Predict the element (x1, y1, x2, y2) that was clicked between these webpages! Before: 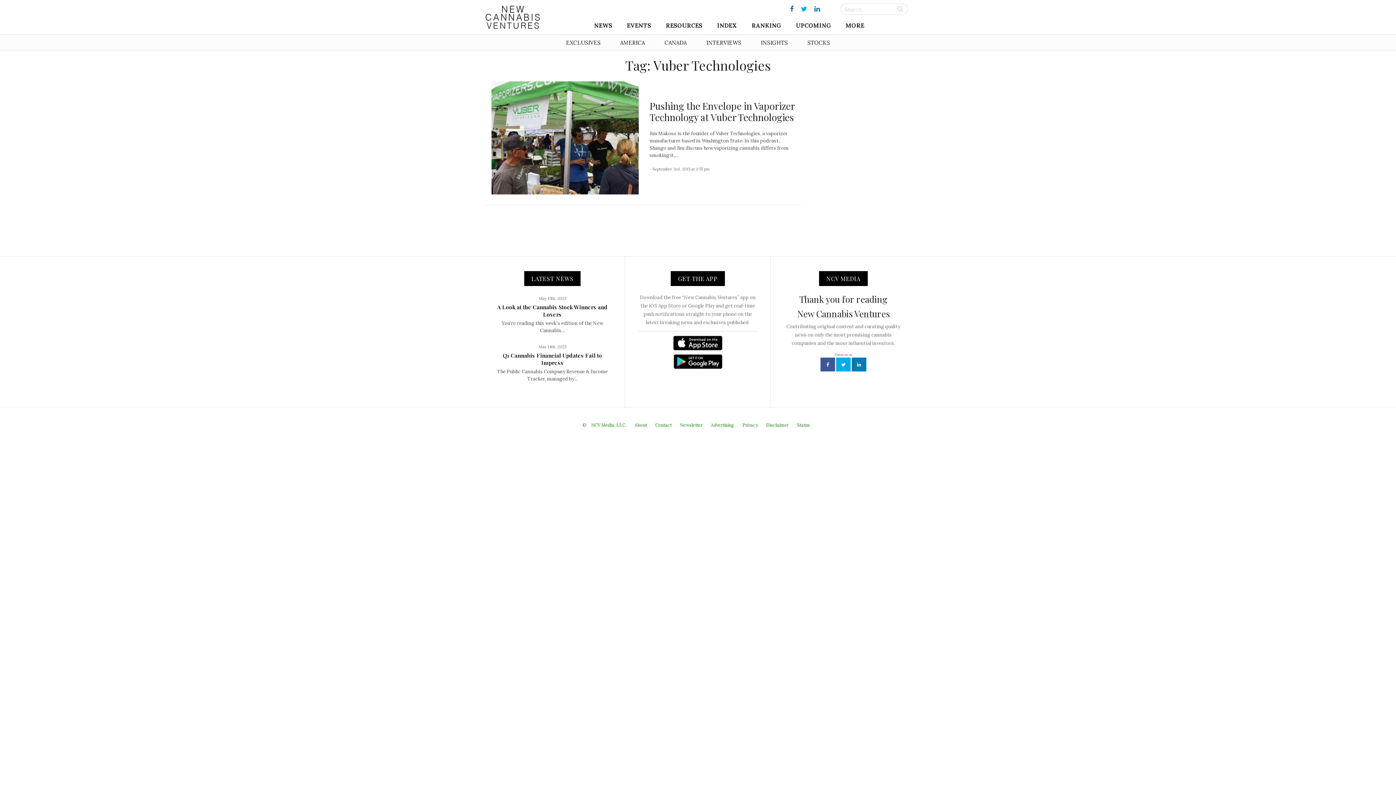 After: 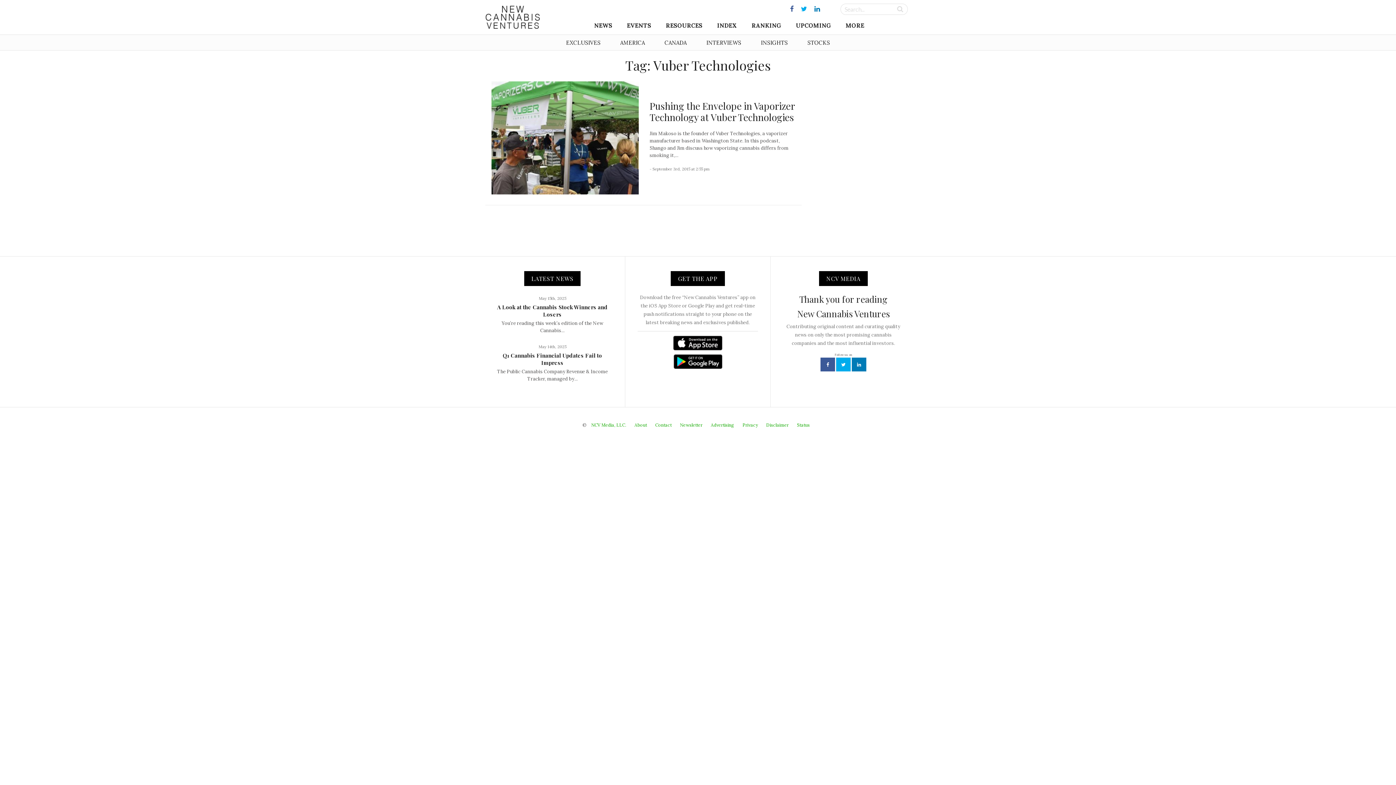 Action: bbox: (637, 335, 758, 350)